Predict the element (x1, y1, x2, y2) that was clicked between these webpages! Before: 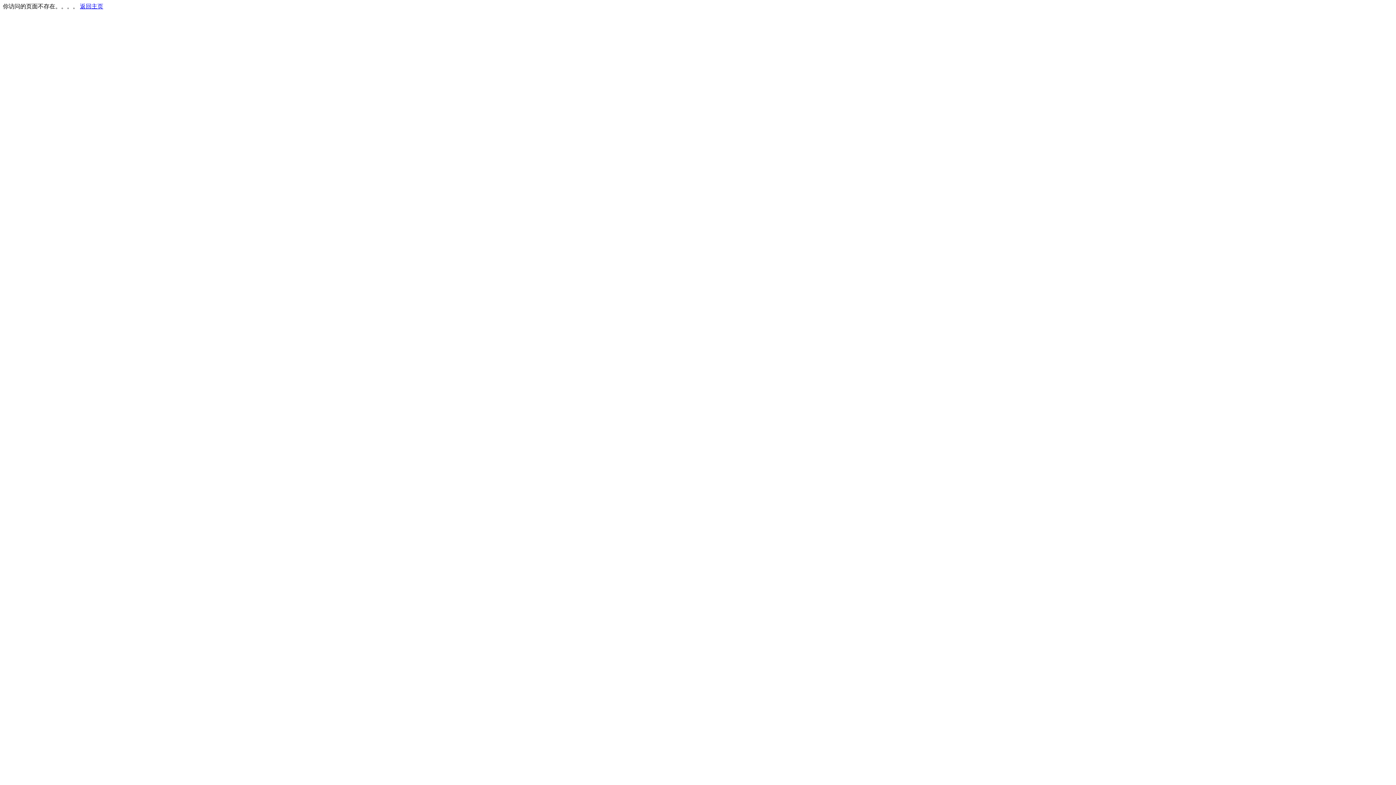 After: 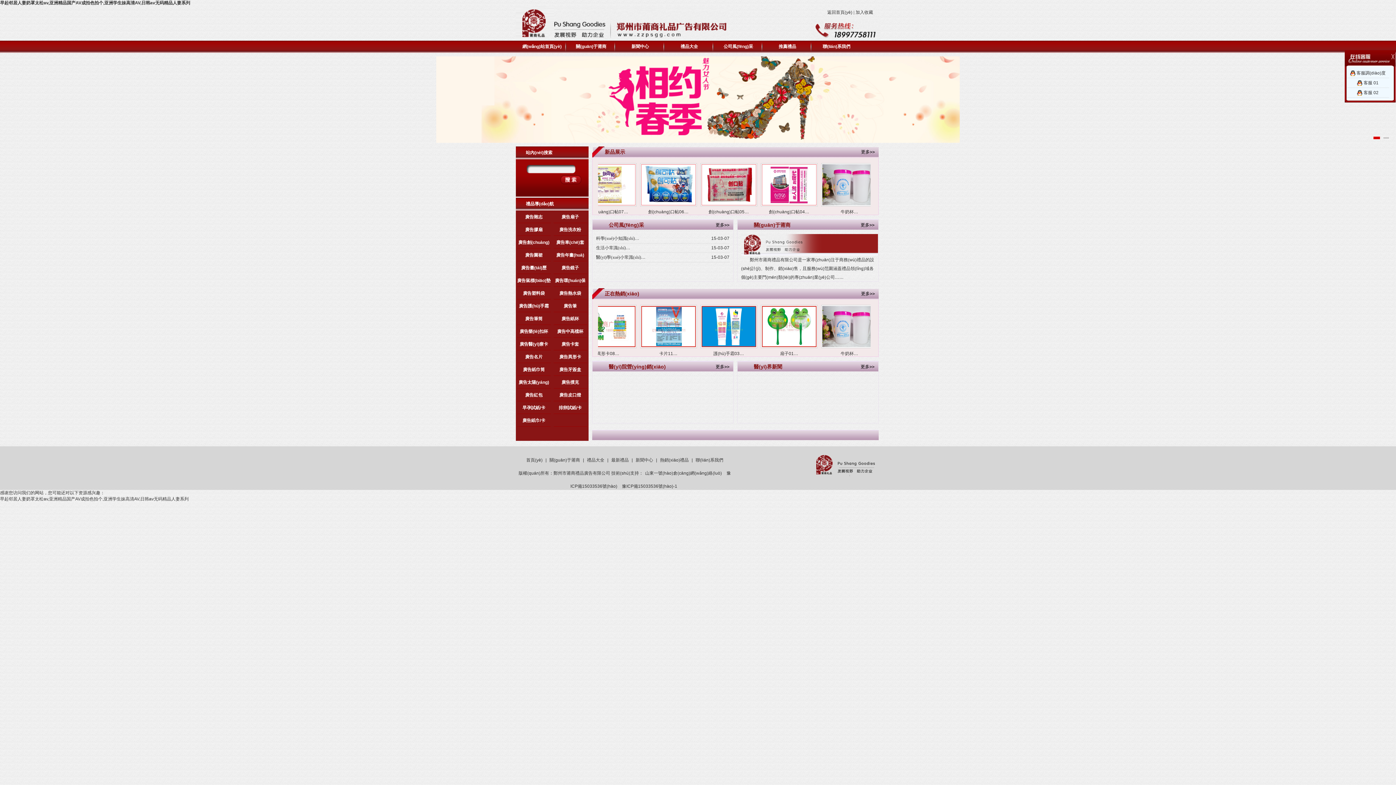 Action: label: 返回主页 bbox: (80, 3, 103, 9)